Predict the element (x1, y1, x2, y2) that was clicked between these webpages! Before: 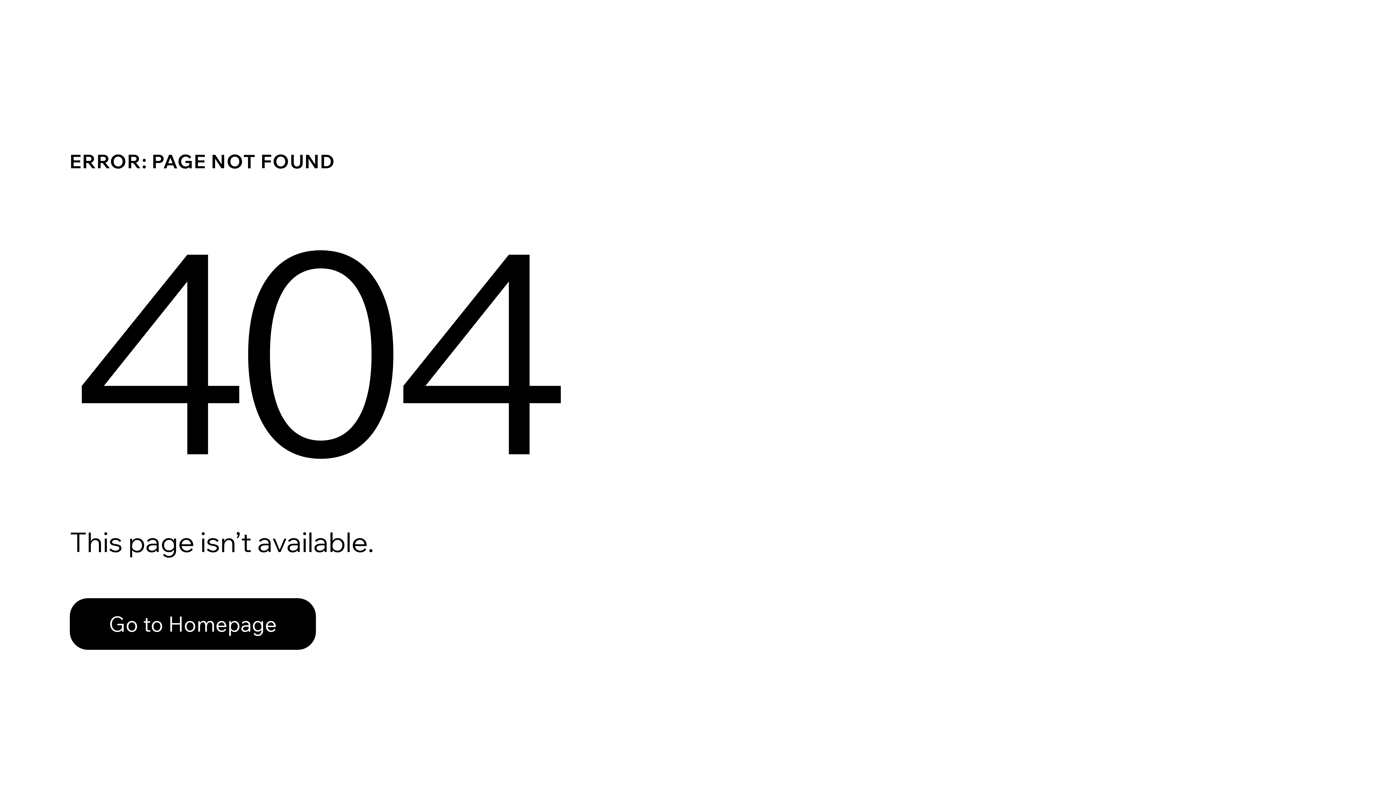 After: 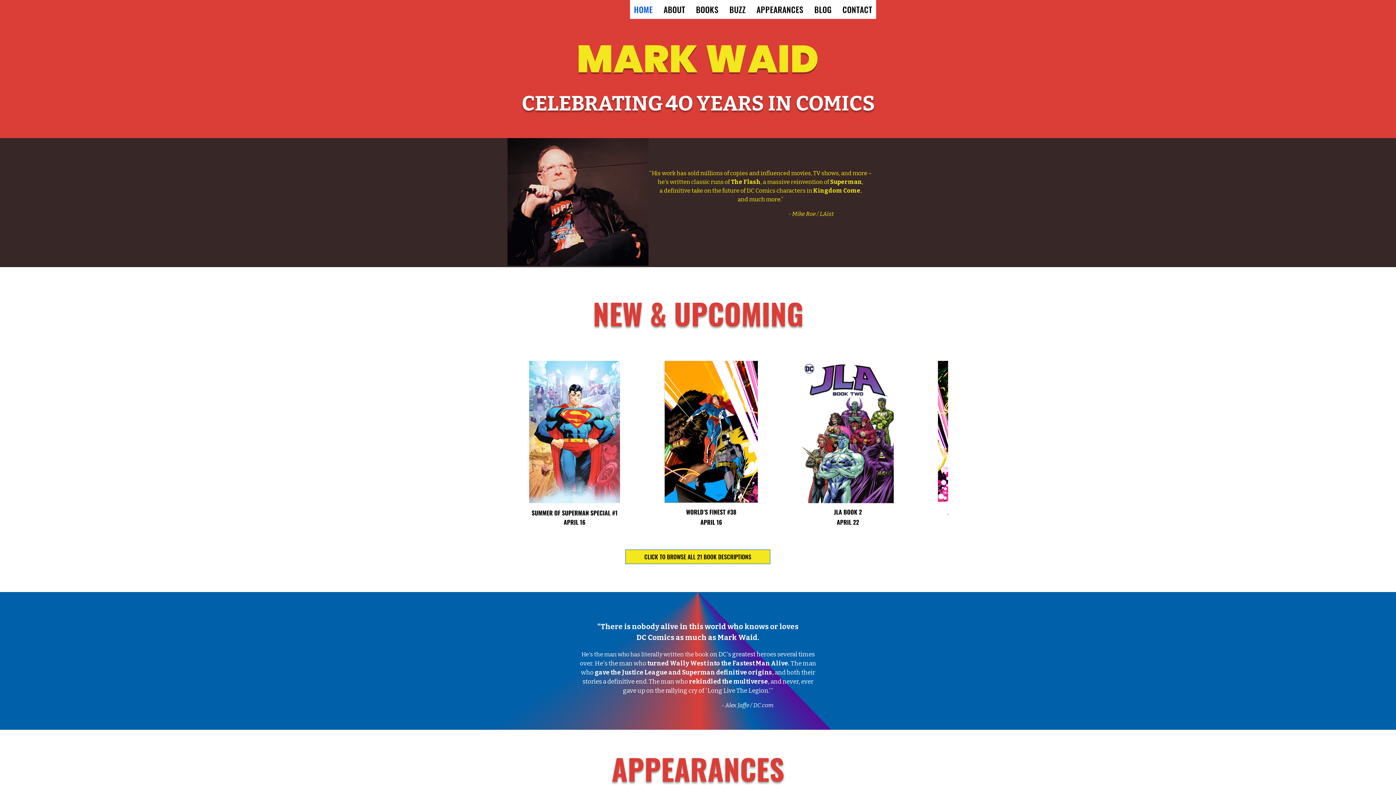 Action: label: Go to Homepage bbox: (69, 582, 768, 659)